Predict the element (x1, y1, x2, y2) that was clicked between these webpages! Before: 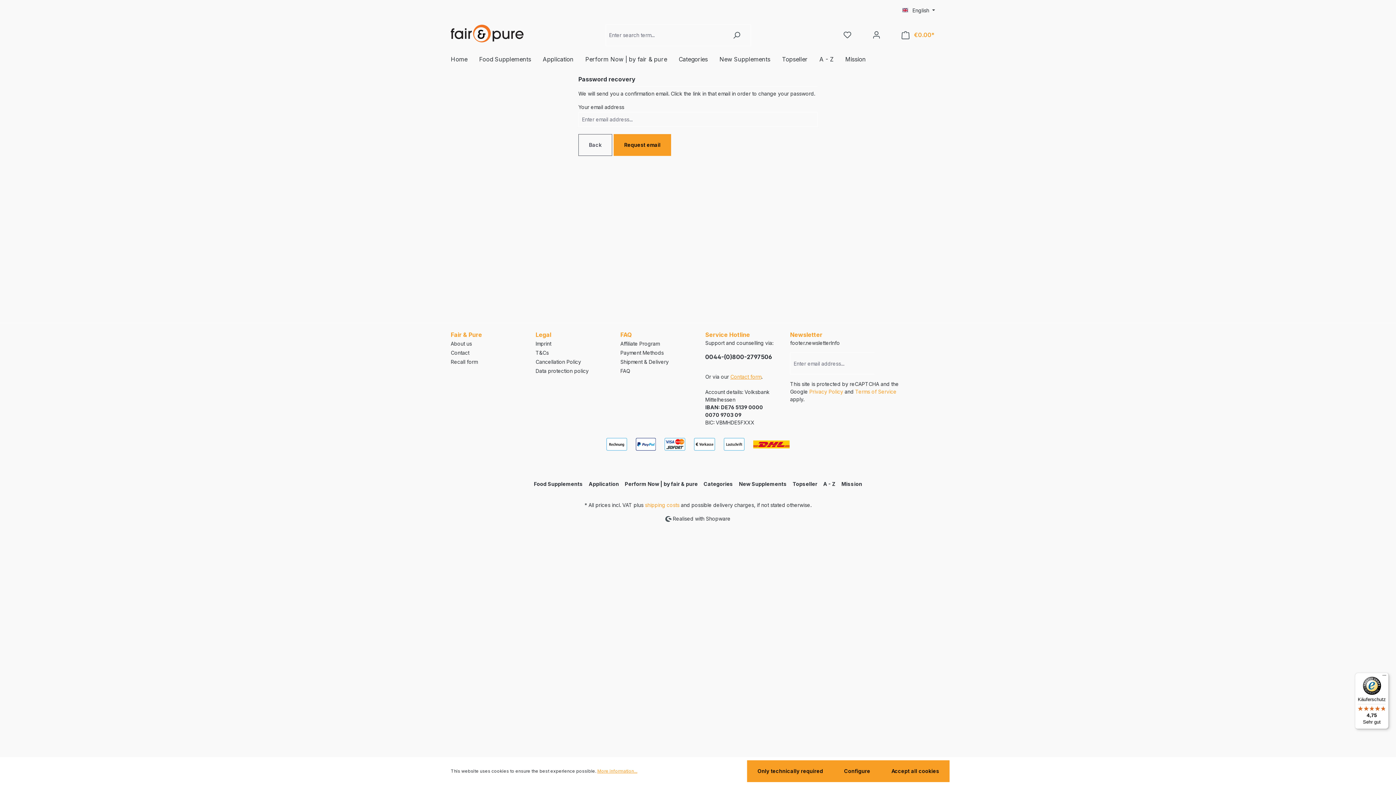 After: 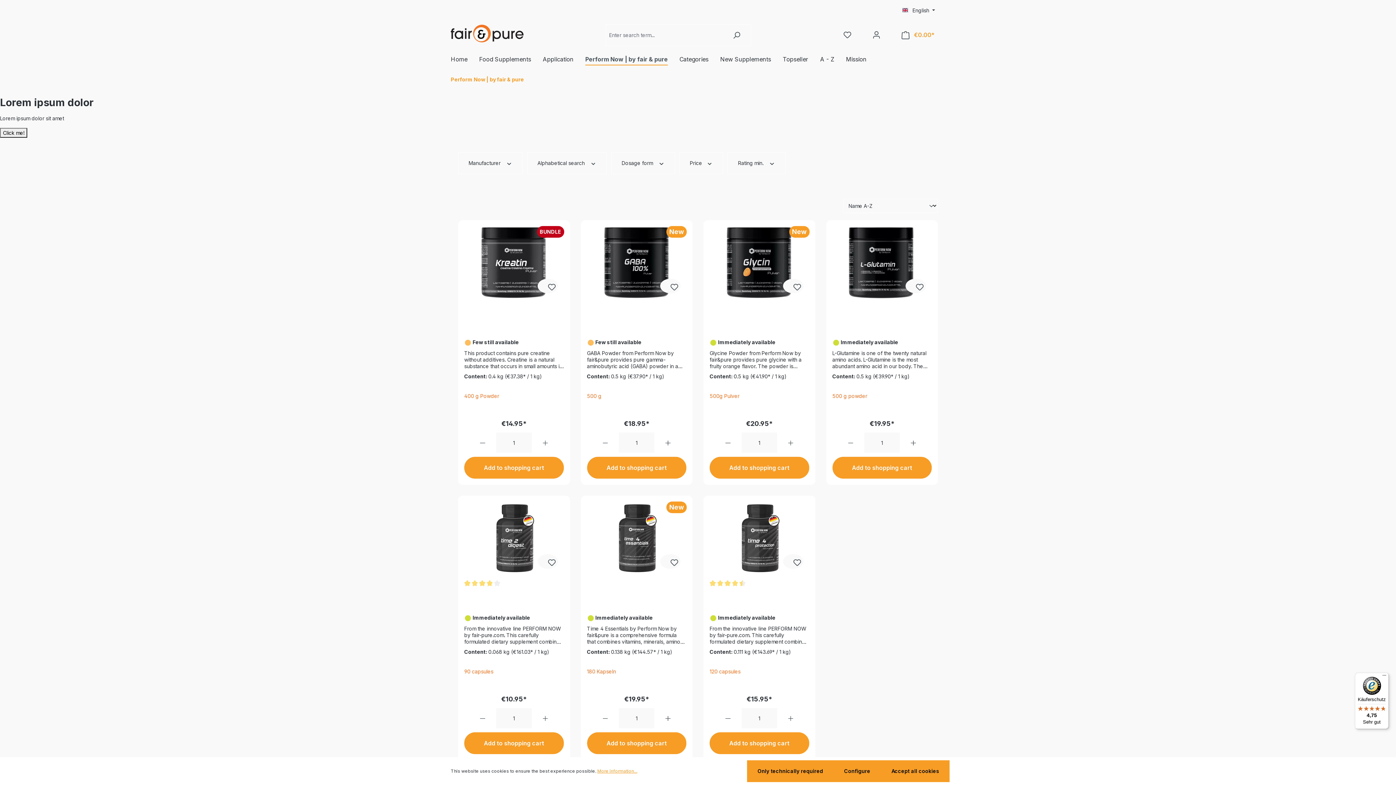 Action: label: Perform Now | by fair & pure bbox: (624, 478, 698, 489)